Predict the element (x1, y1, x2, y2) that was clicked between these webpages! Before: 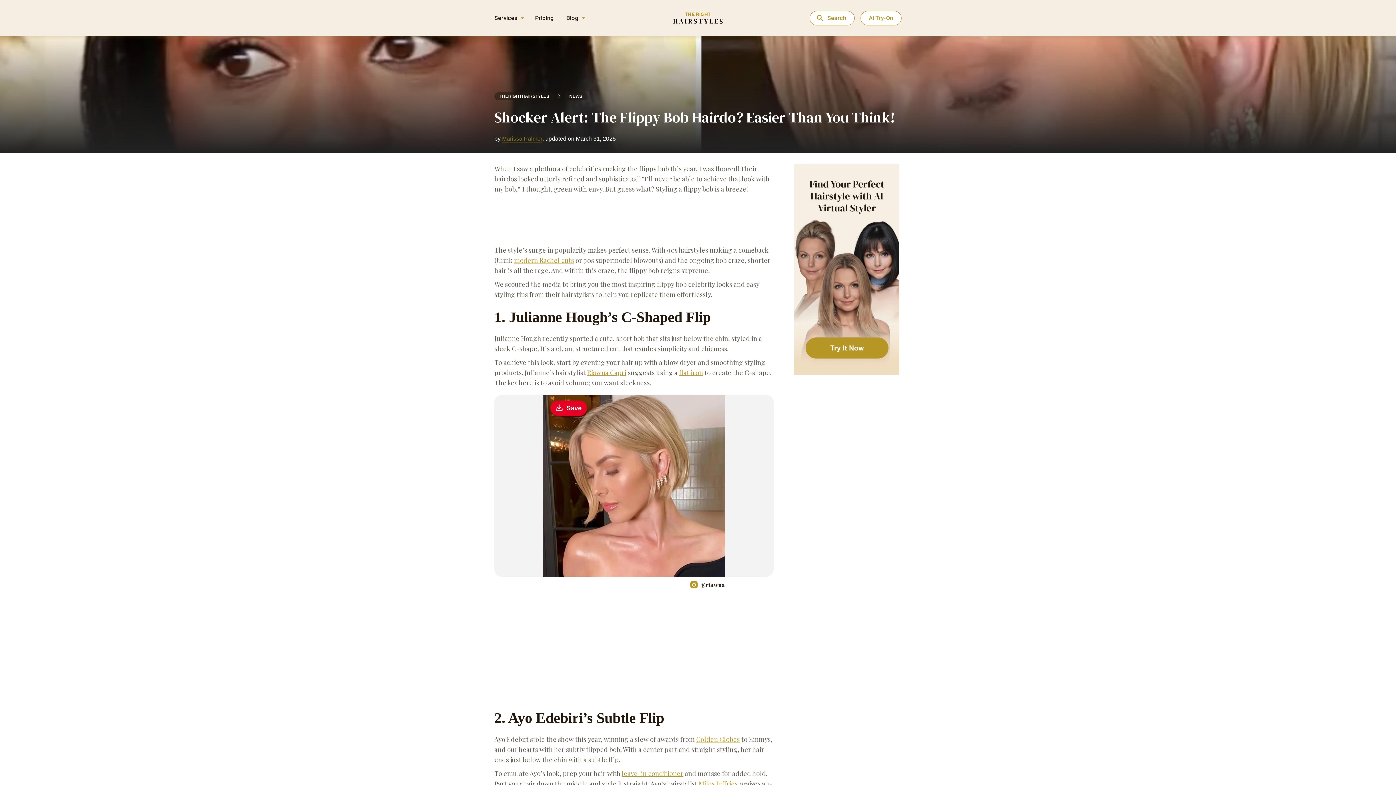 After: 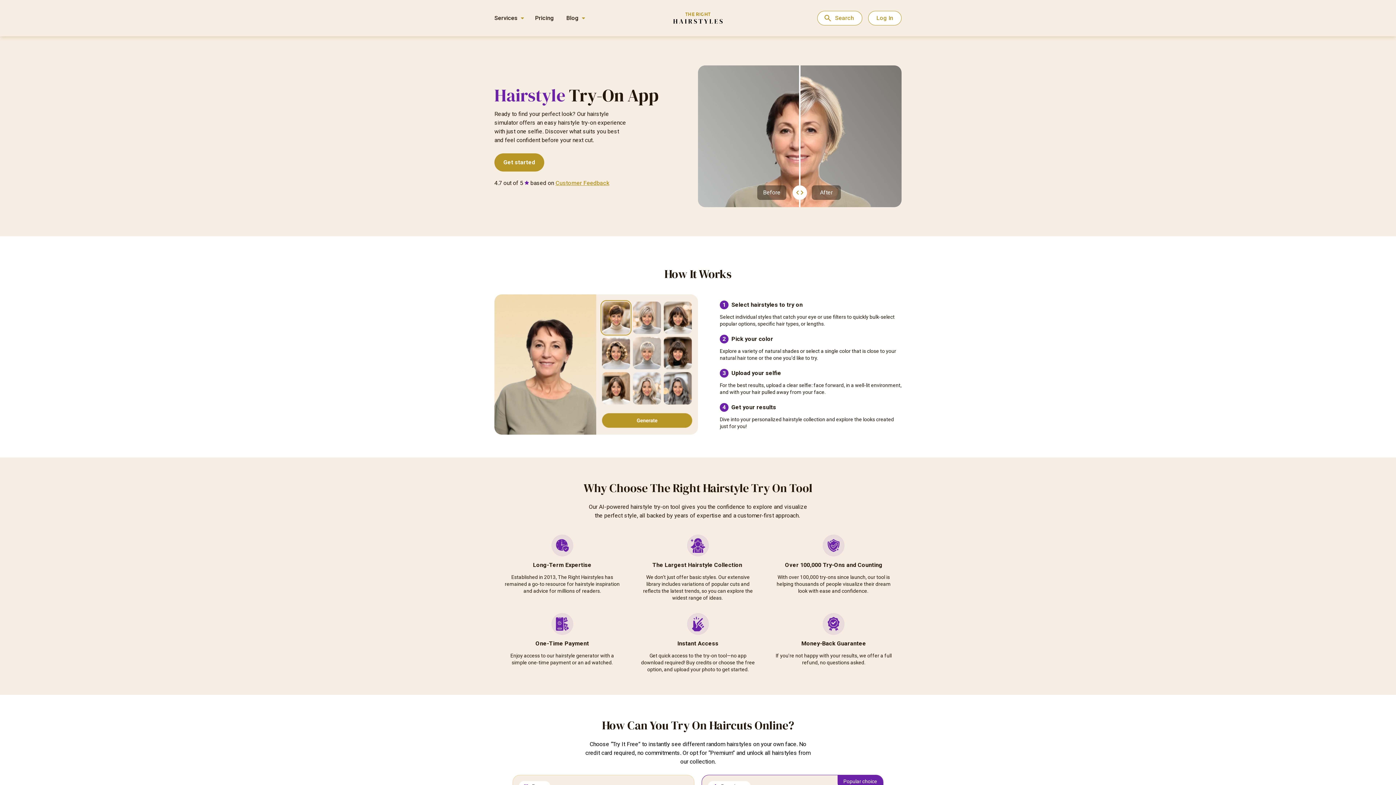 Action: bbox: (860, 10, 901, 25) label: AI Try-On